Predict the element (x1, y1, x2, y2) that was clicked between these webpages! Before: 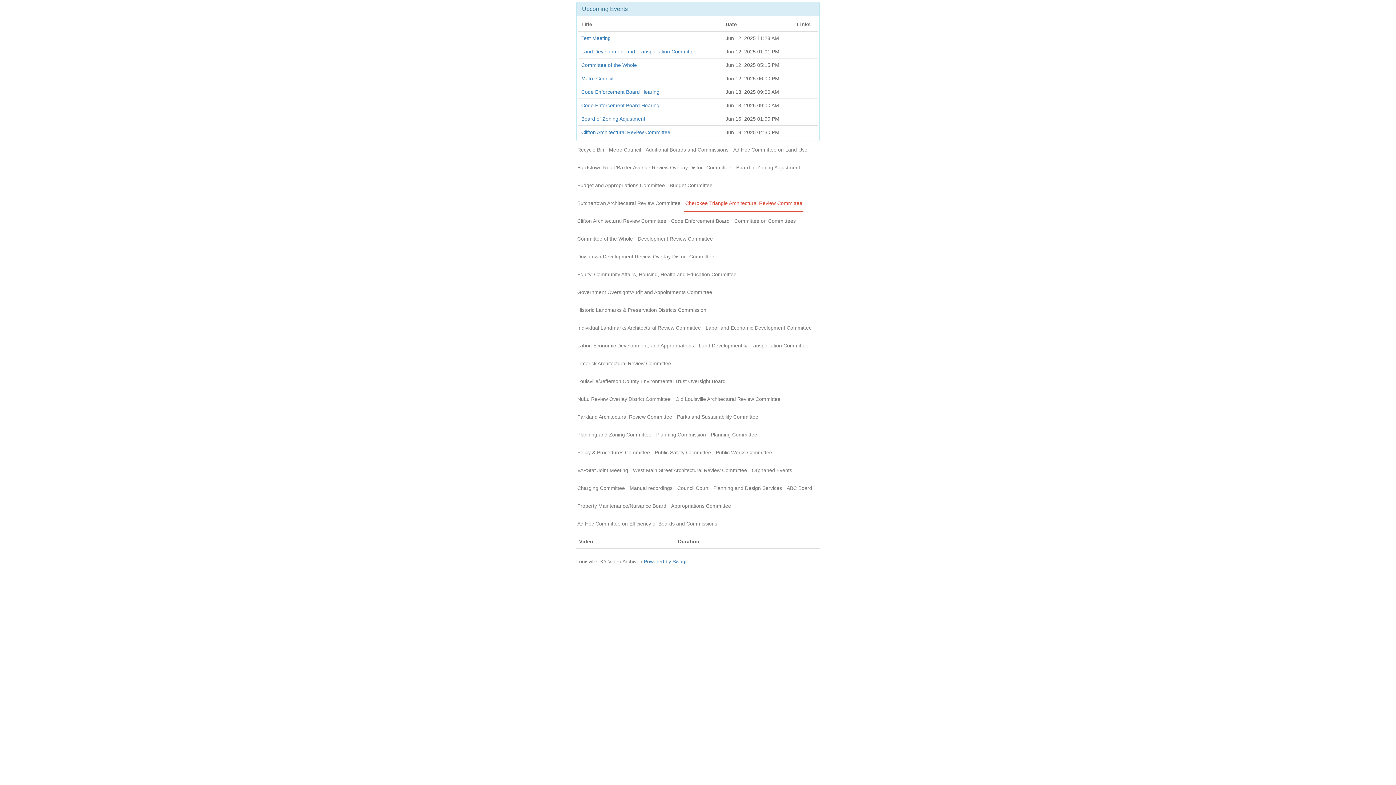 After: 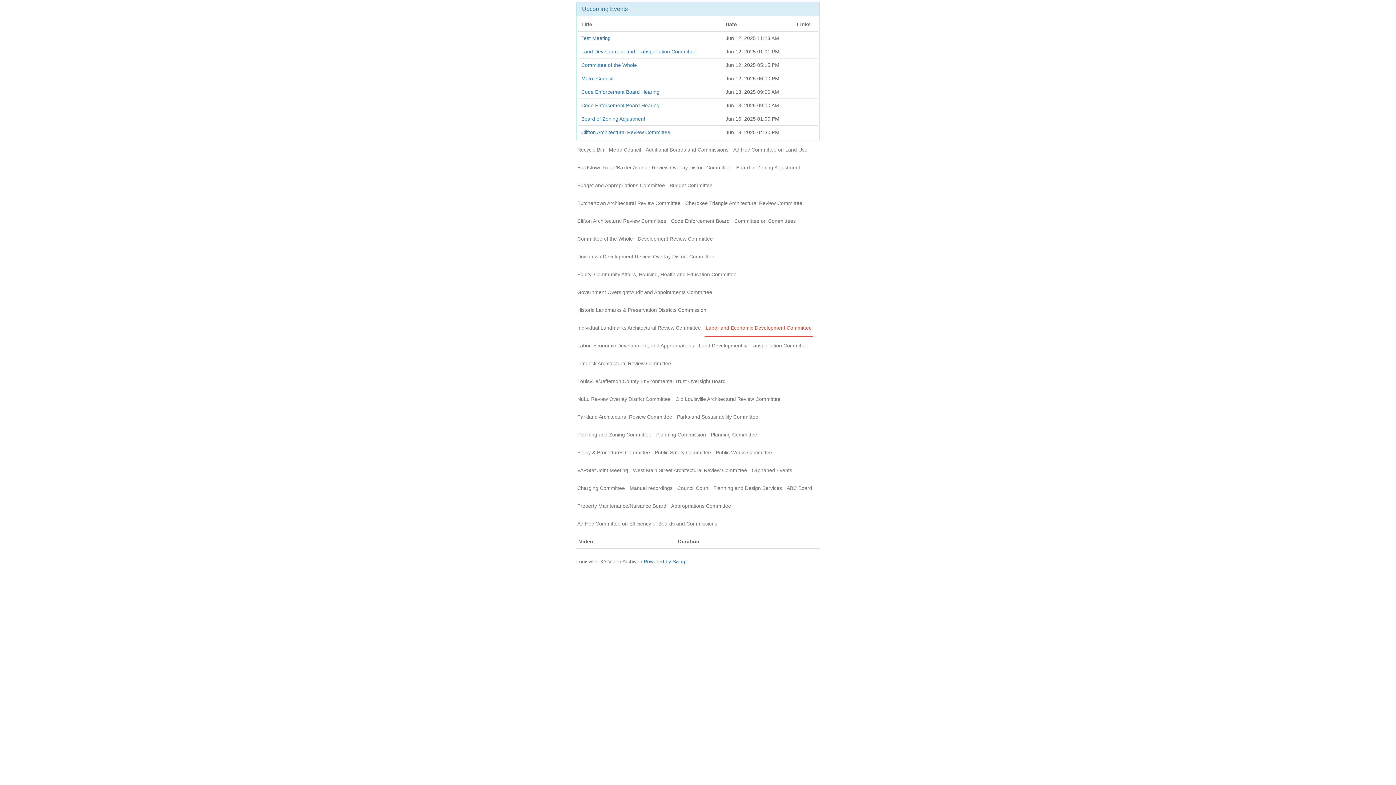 Action: bbox: (704, 319, 813, 337) label: Labor and Economic Development Committee